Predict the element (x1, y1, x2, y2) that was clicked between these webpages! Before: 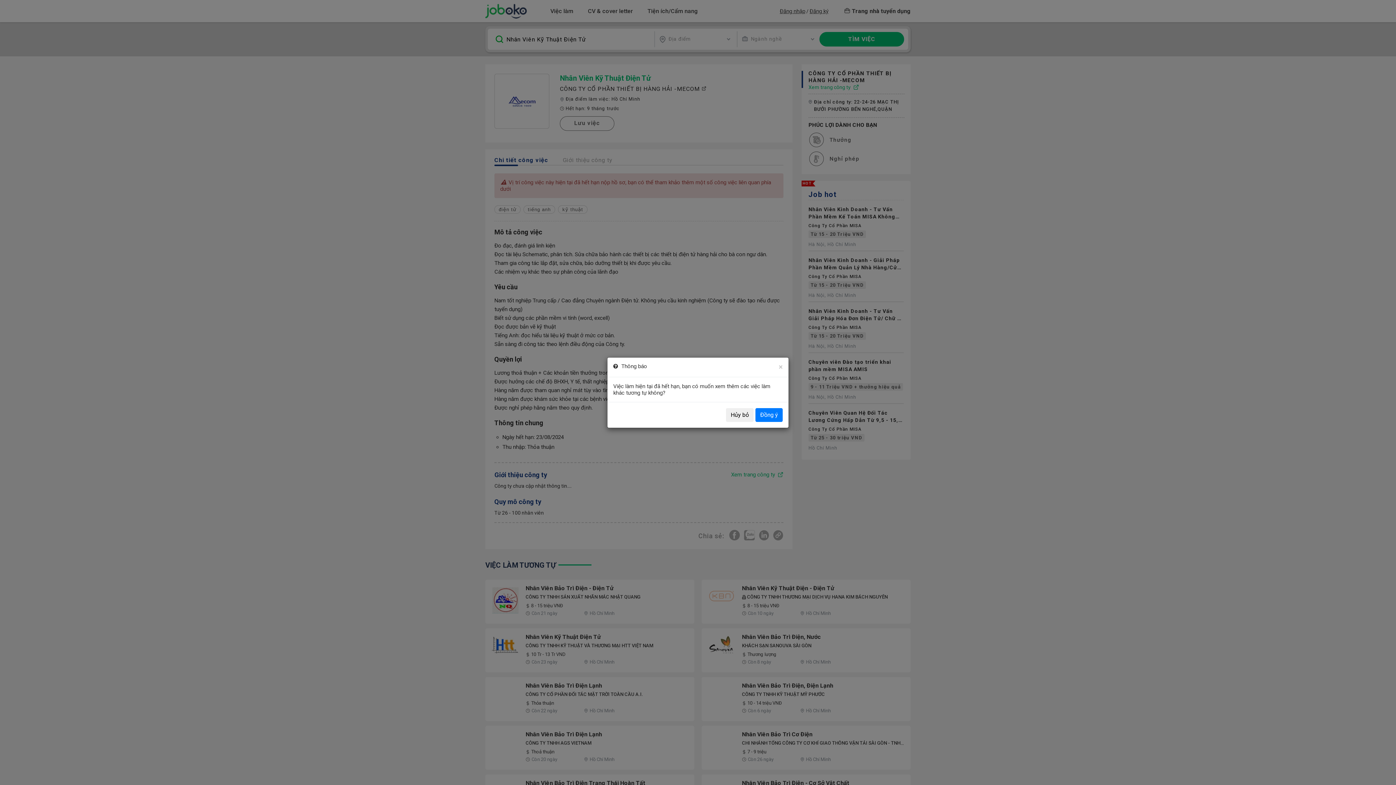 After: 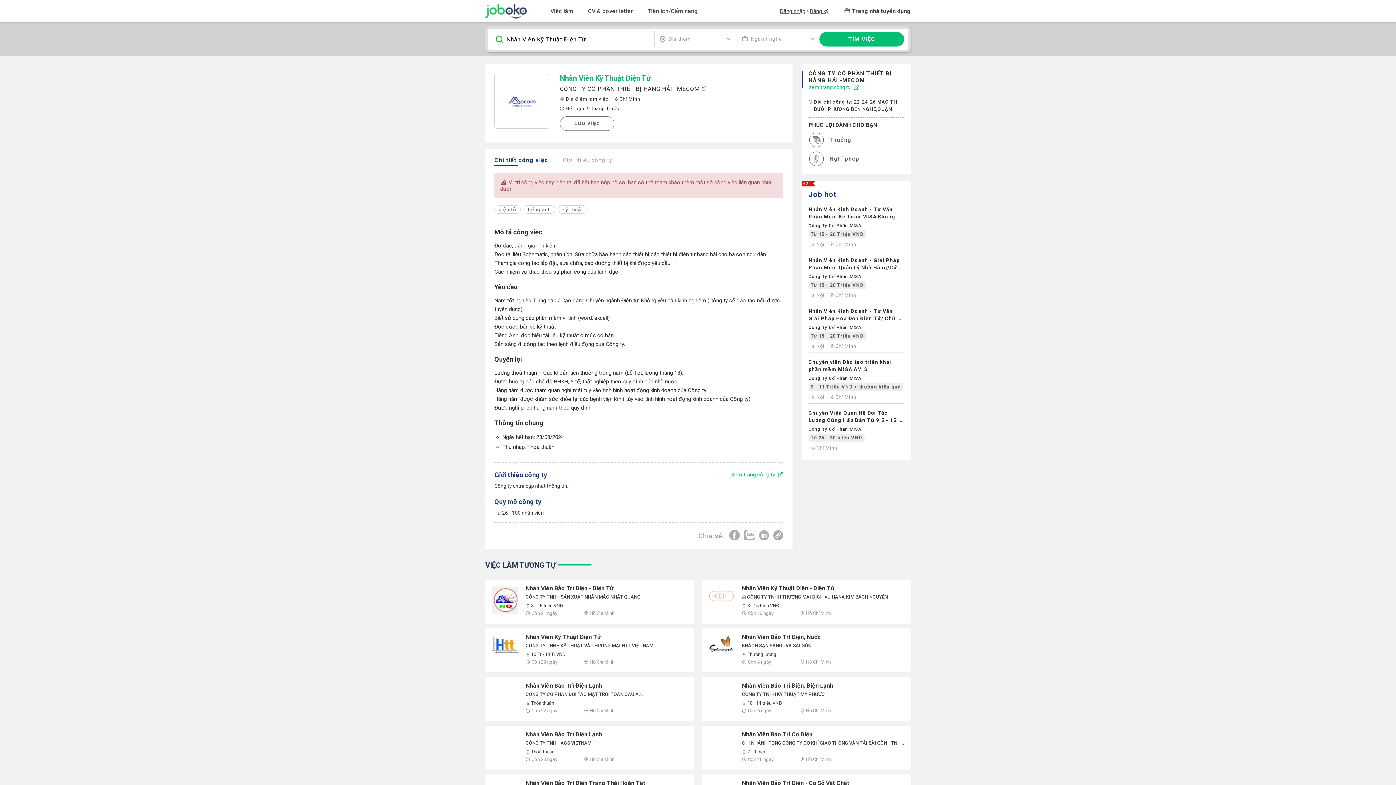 Action: label: Hủy bỏ bbox: (726, 408, 753, 422)